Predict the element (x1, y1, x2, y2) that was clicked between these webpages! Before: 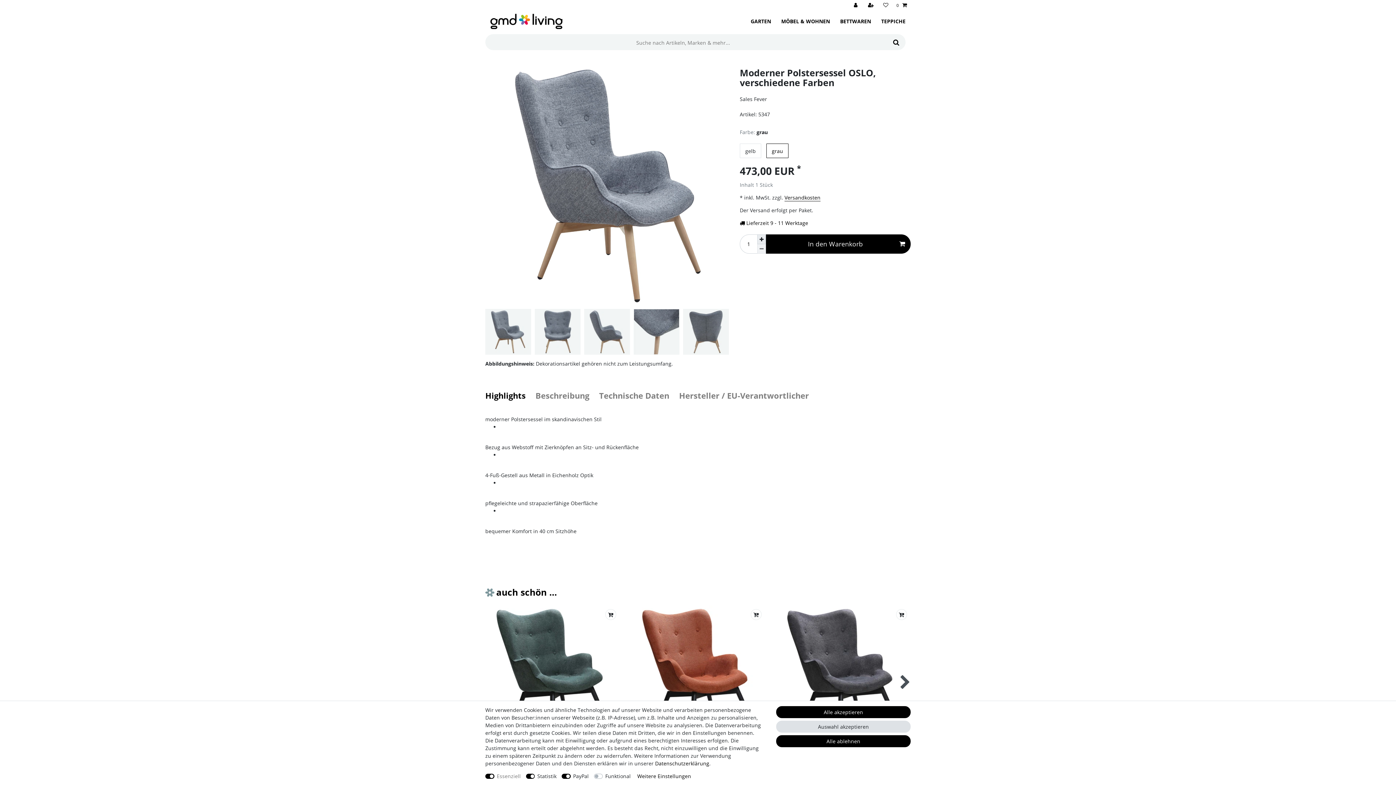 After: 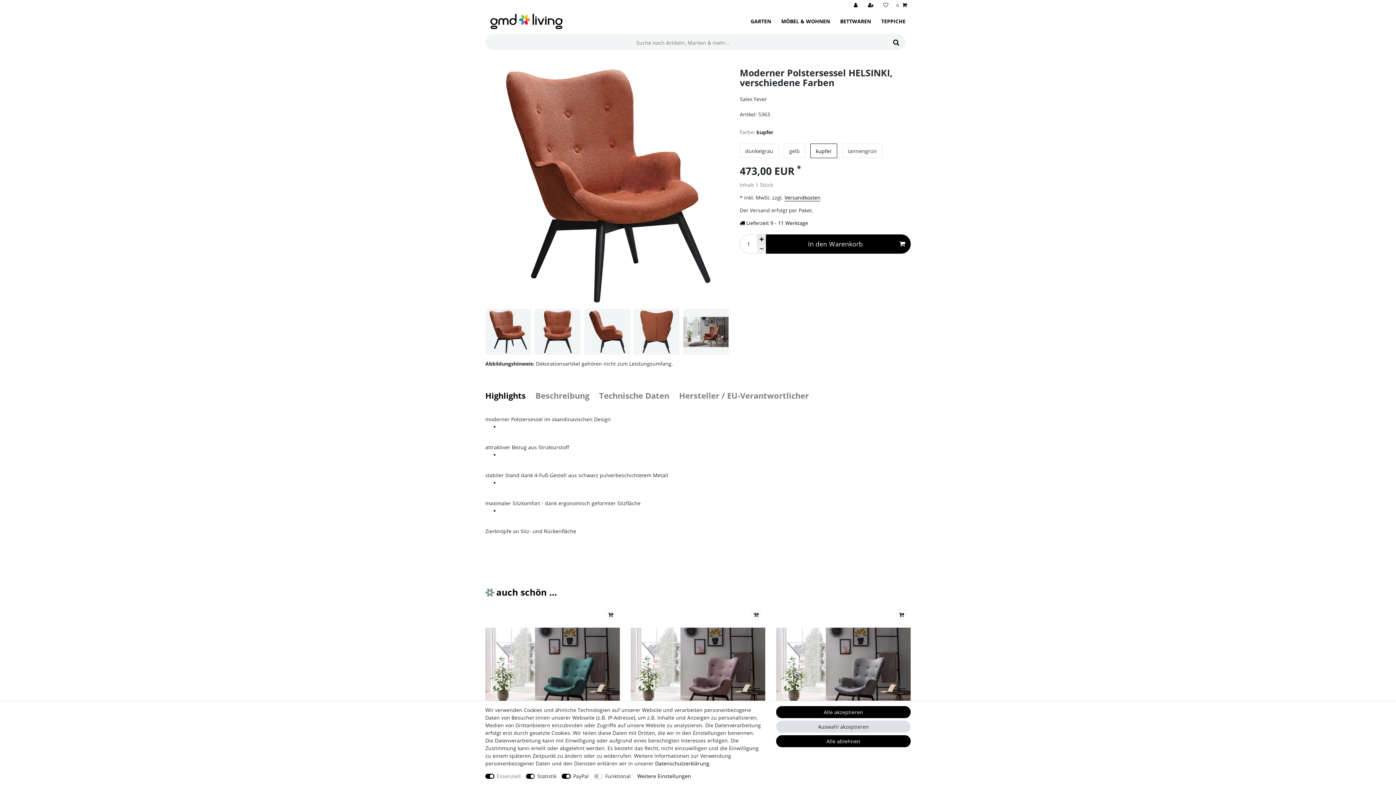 Action: bbox: (630, 605, 765, 740) label: Bilderkarussell